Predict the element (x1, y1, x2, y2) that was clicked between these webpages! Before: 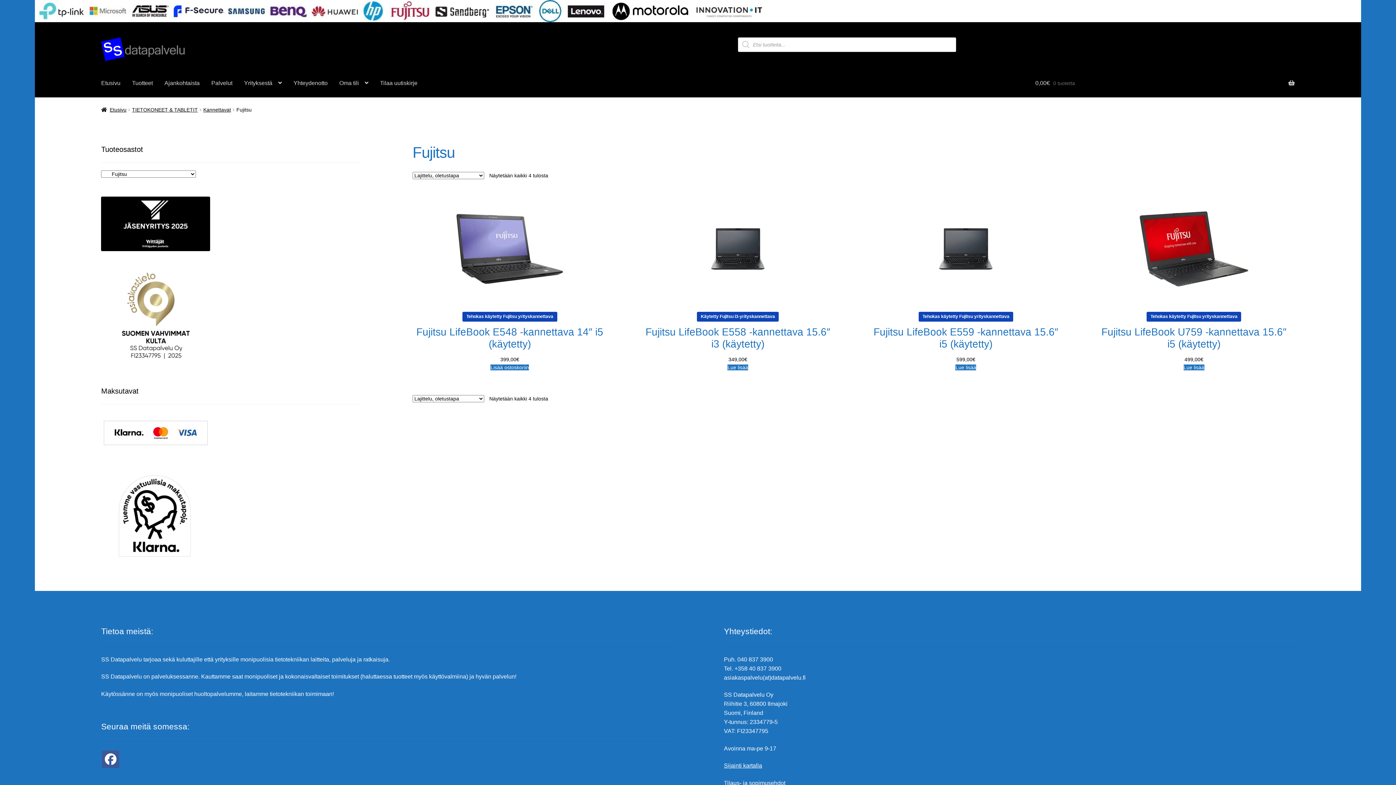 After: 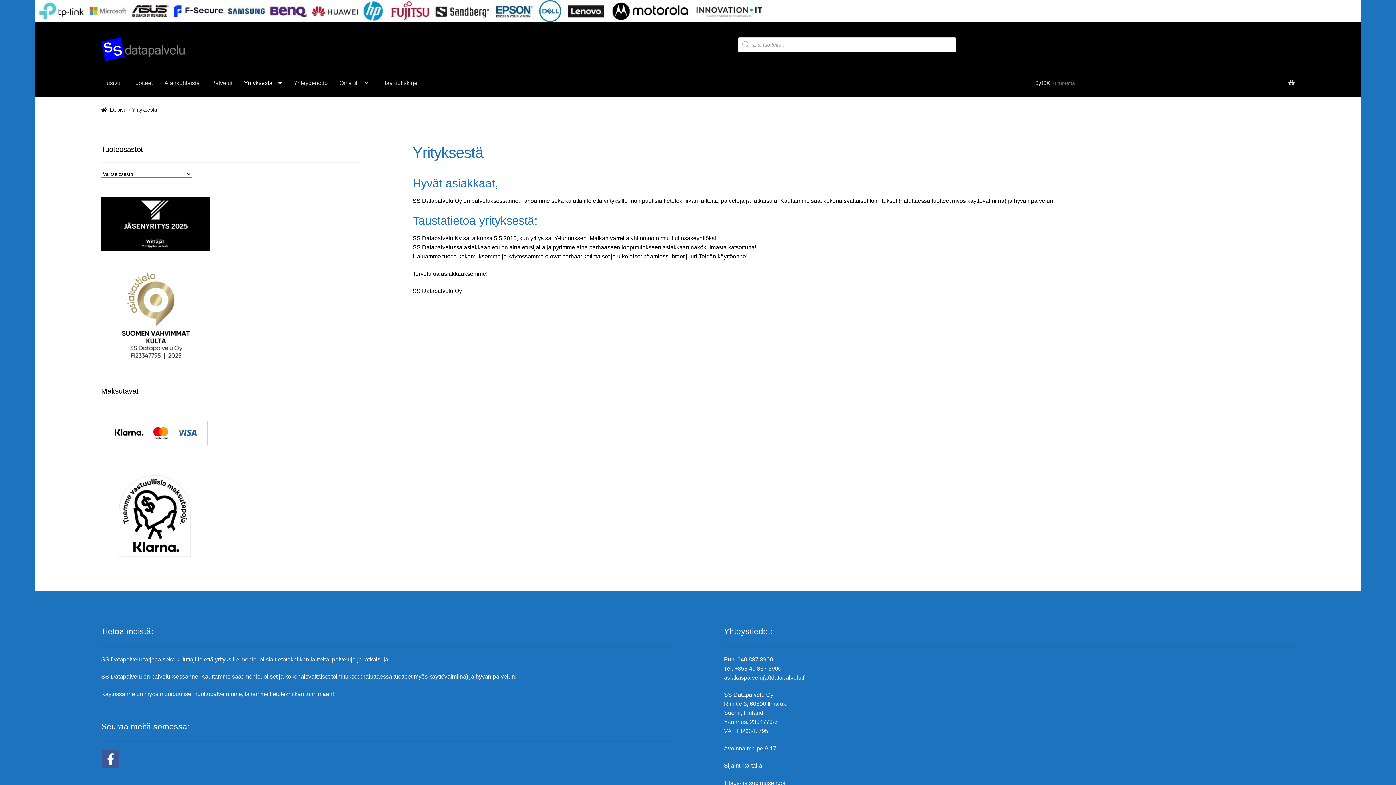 Action: label: Yrityksestä bbox: (238, 69, 287, 97)